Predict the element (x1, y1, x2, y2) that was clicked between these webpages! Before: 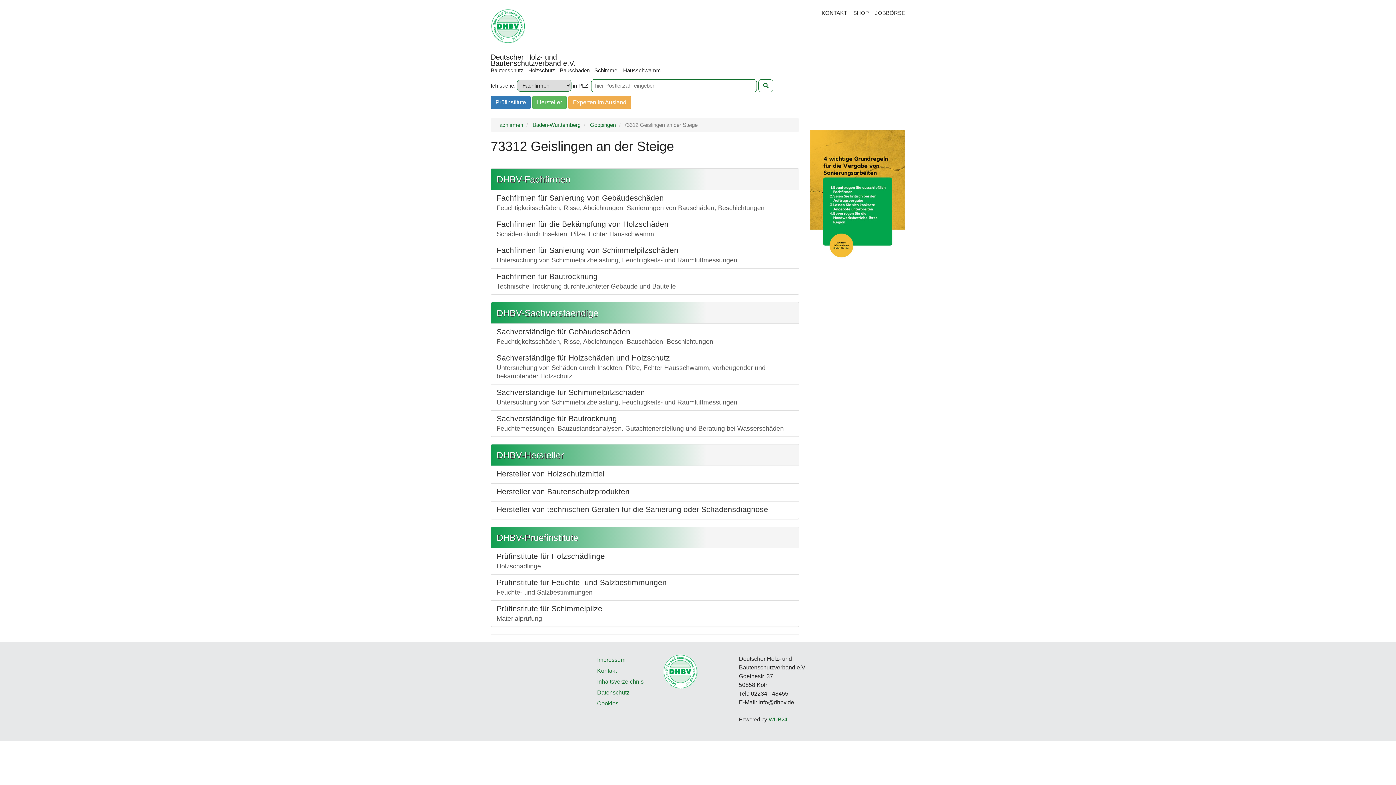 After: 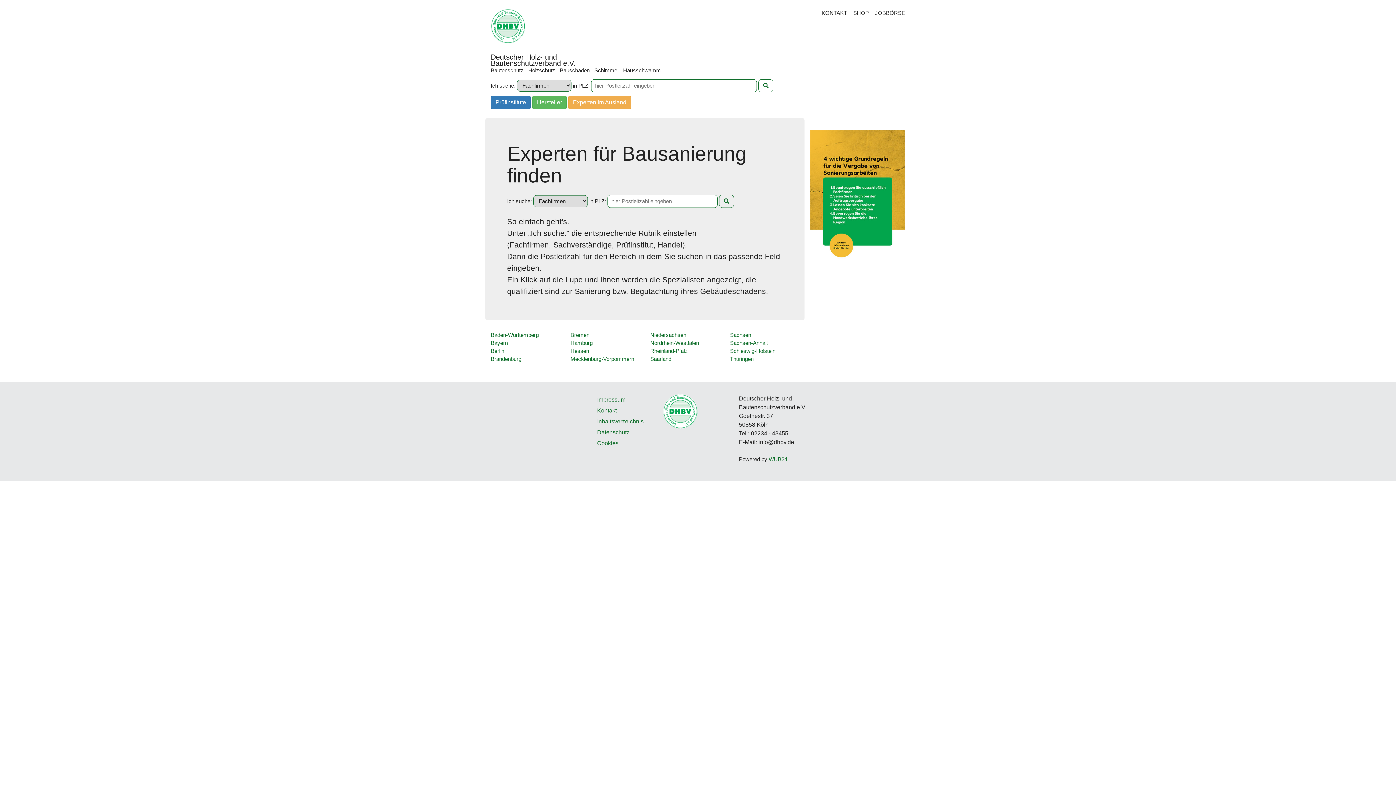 Action: bbox: (758, 79, 773, 92)